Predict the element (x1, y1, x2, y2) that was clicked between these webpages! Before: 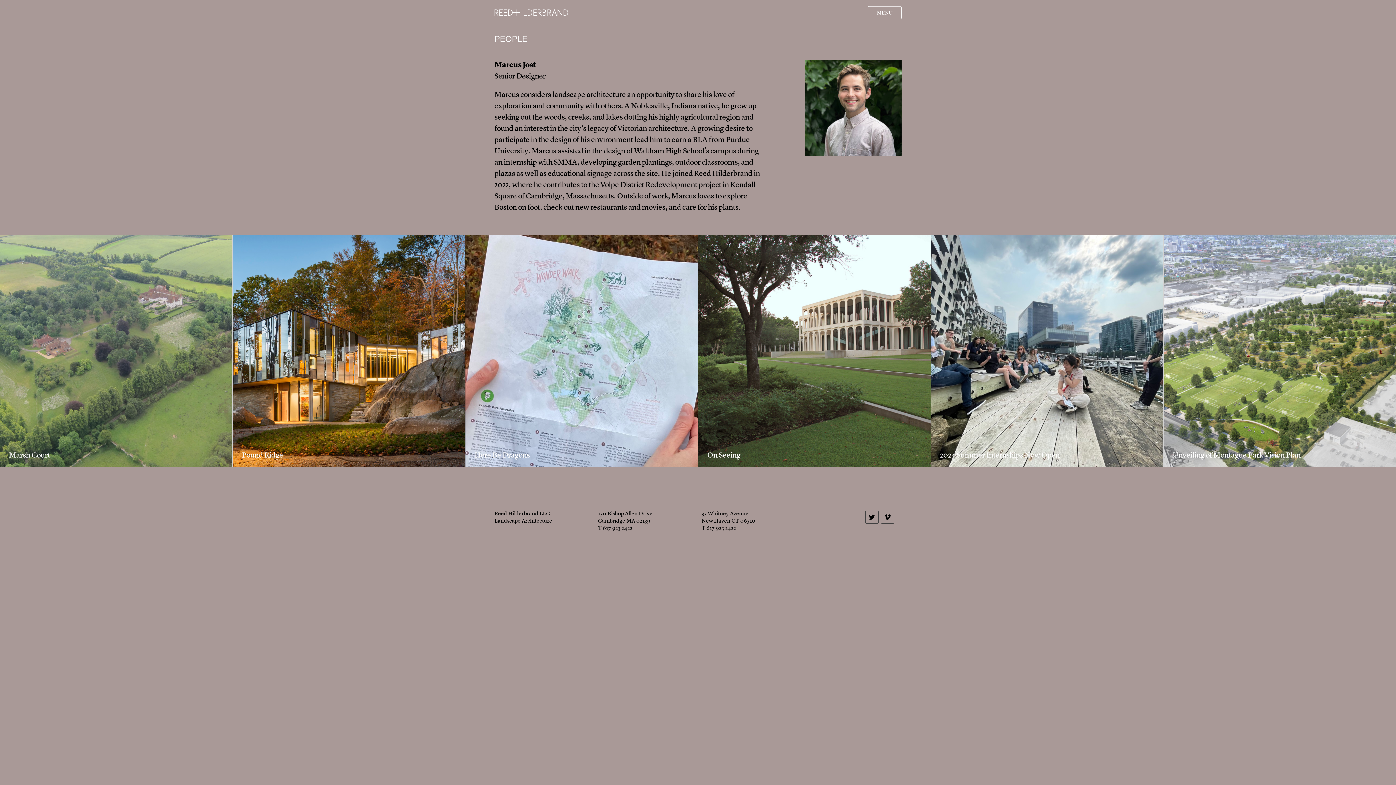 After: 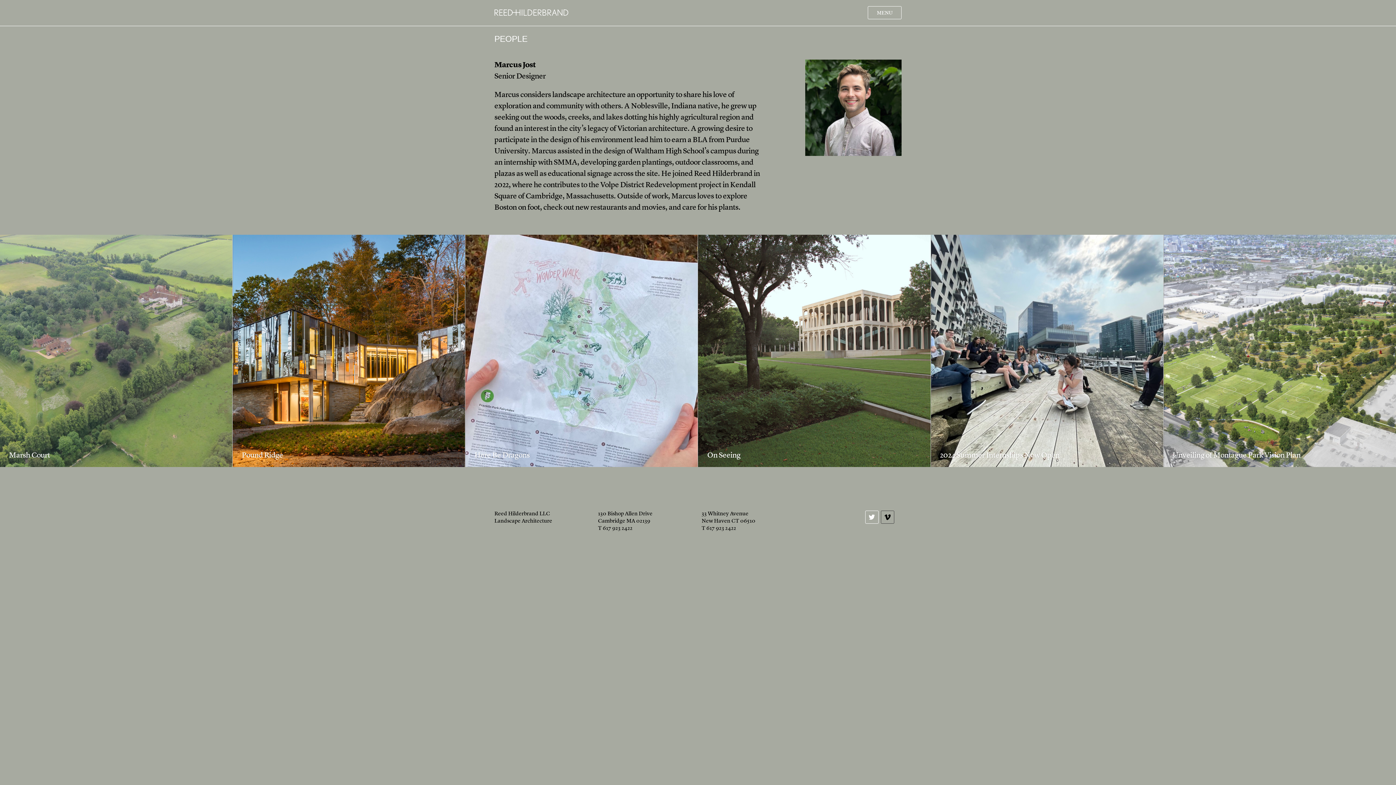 Action: bbox: (869, 514, 875, 522) label: TWITTER